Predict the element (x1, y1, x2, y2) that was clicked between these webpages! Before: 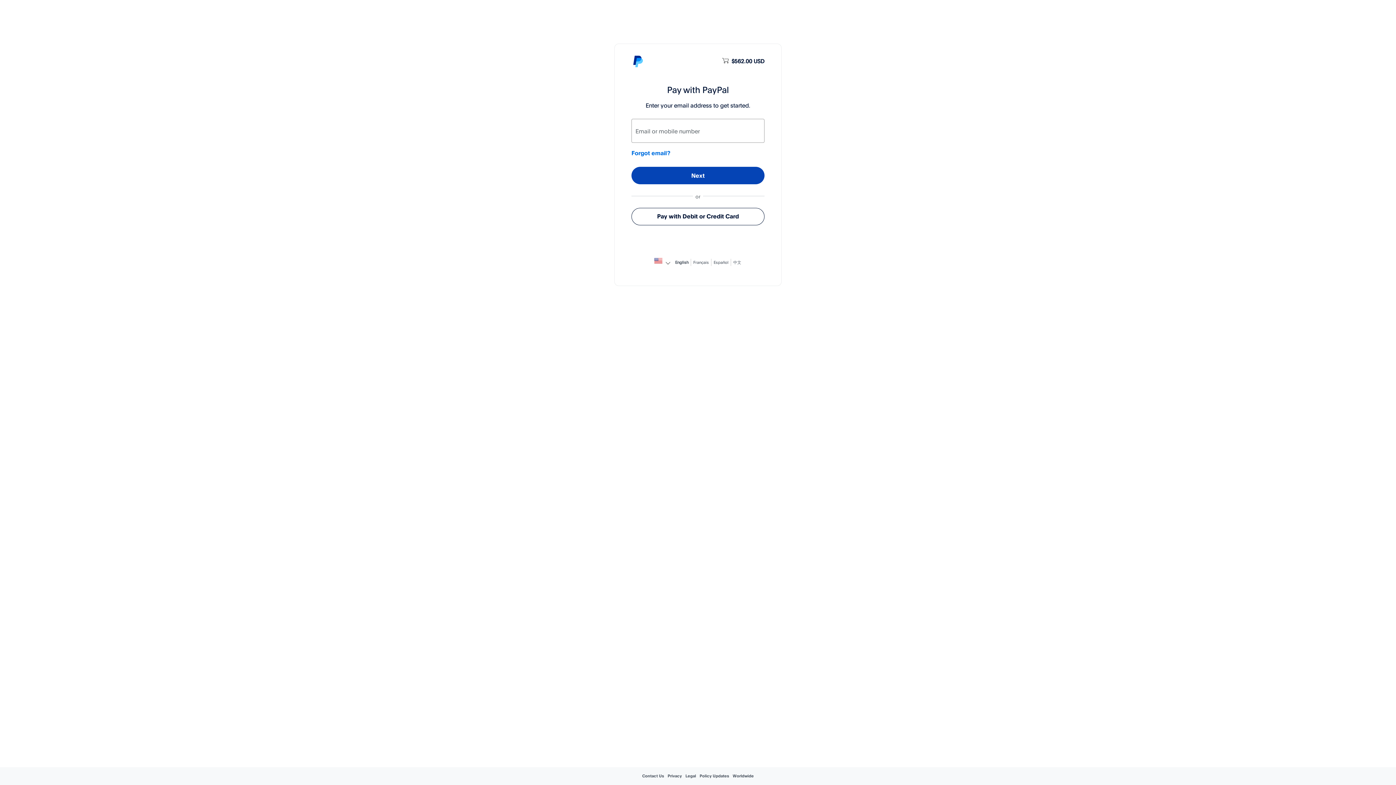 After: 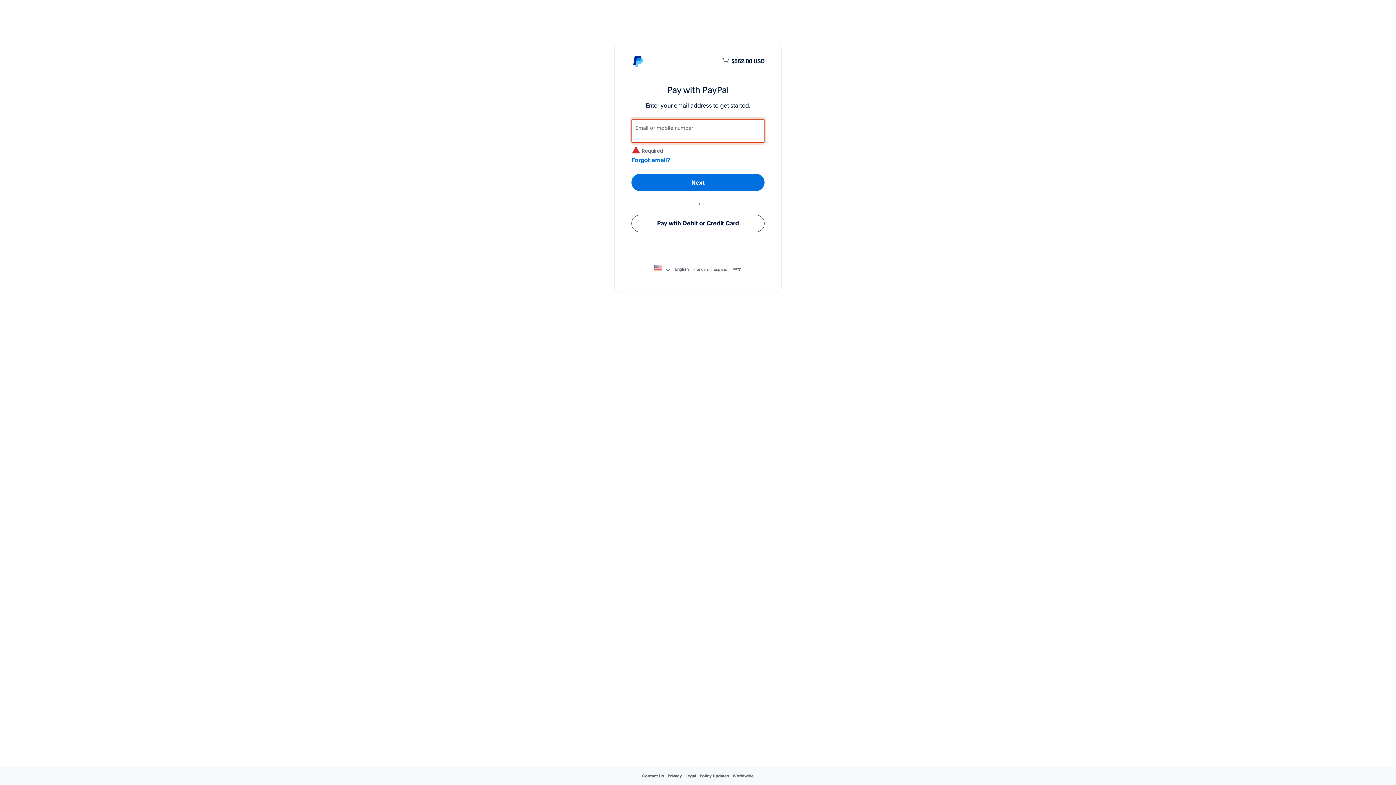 Action: bbox: (631, 166, 764, 184) label: Next